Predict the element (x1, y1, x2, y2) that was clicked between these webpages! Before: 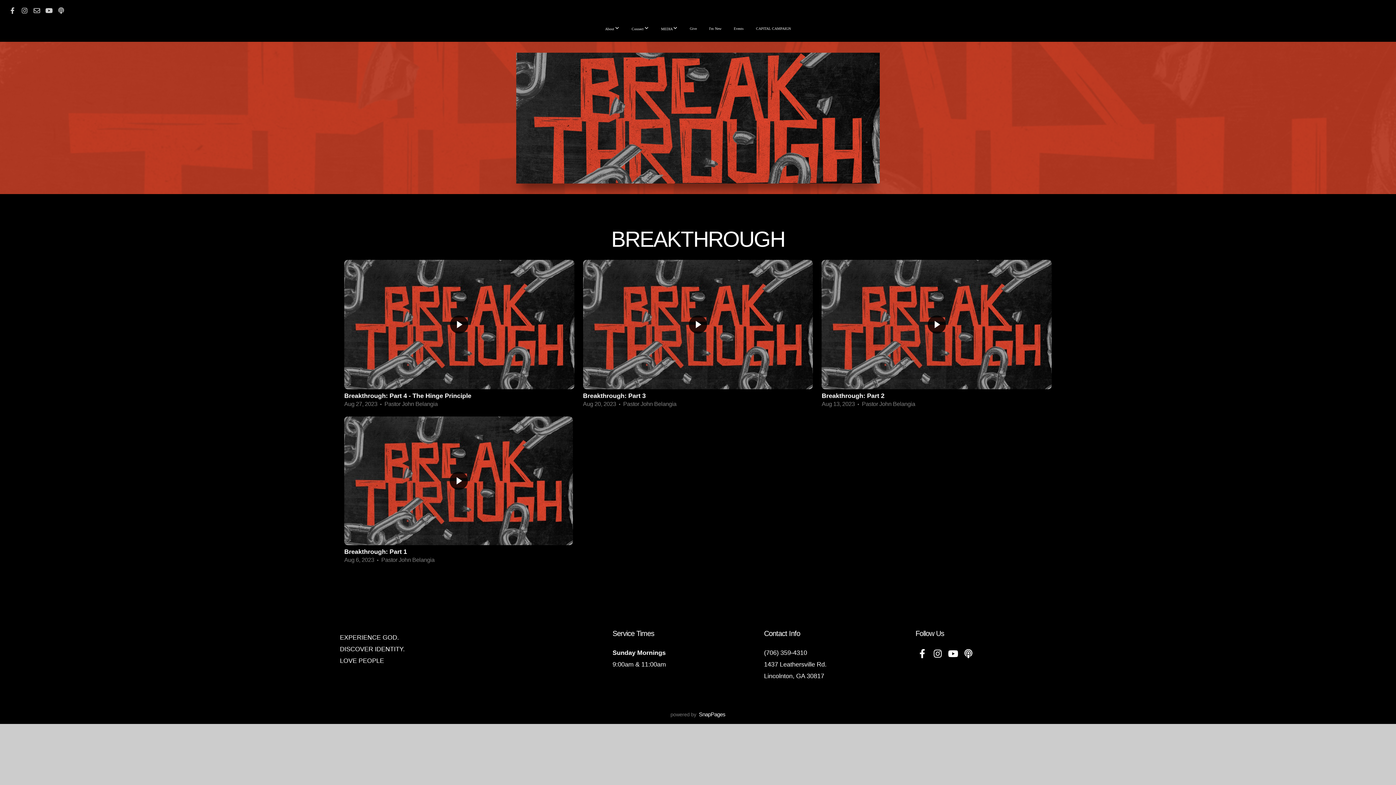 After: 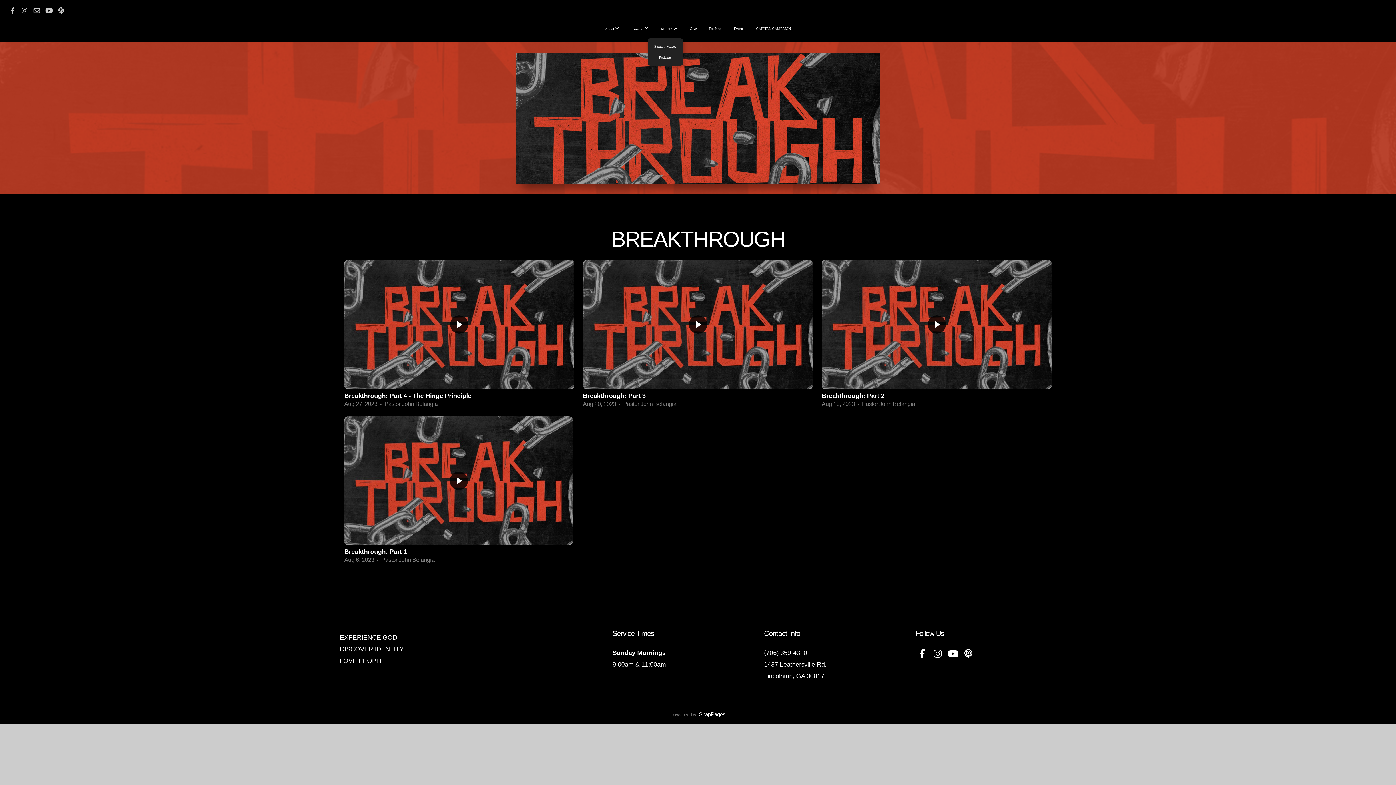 Action: bbox: (655, 18, 683, 38) label: MEDIA 